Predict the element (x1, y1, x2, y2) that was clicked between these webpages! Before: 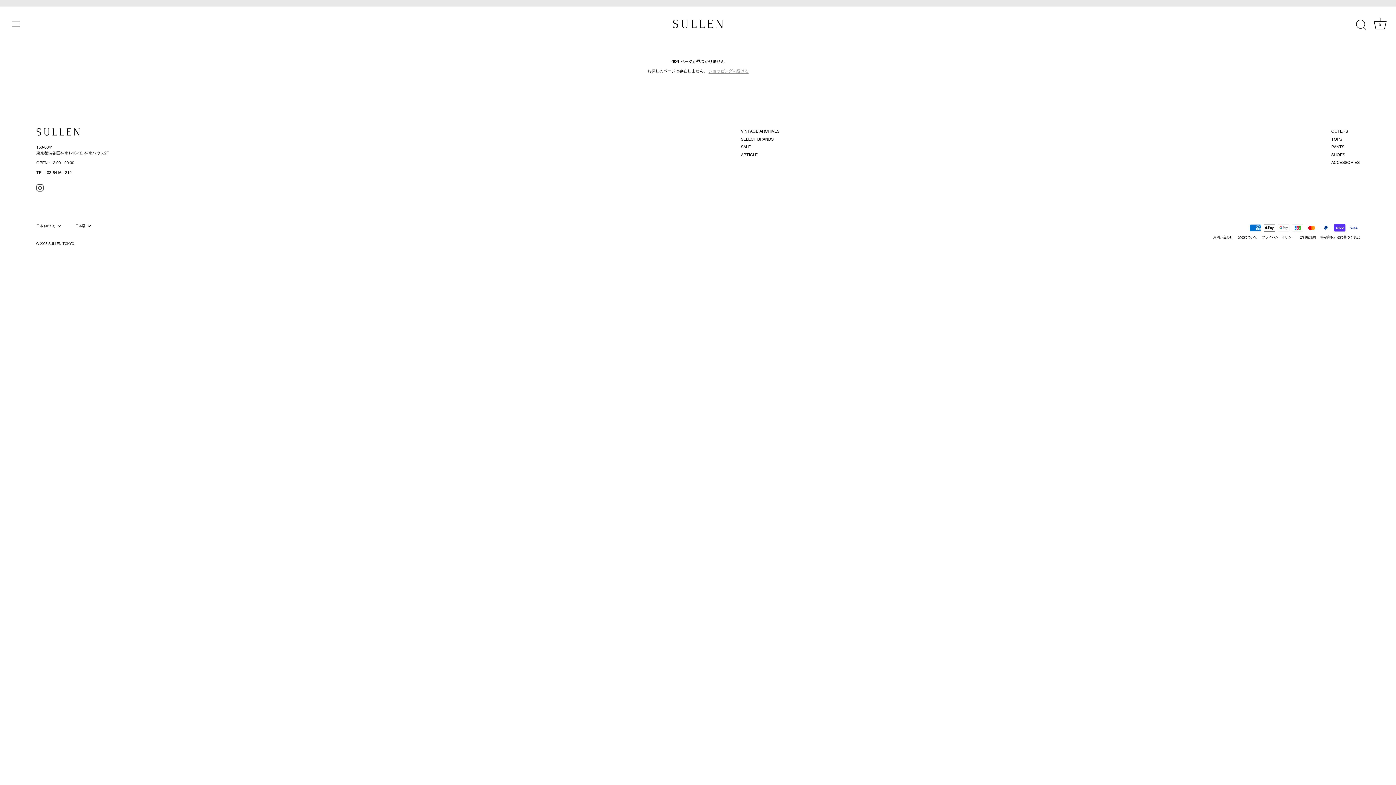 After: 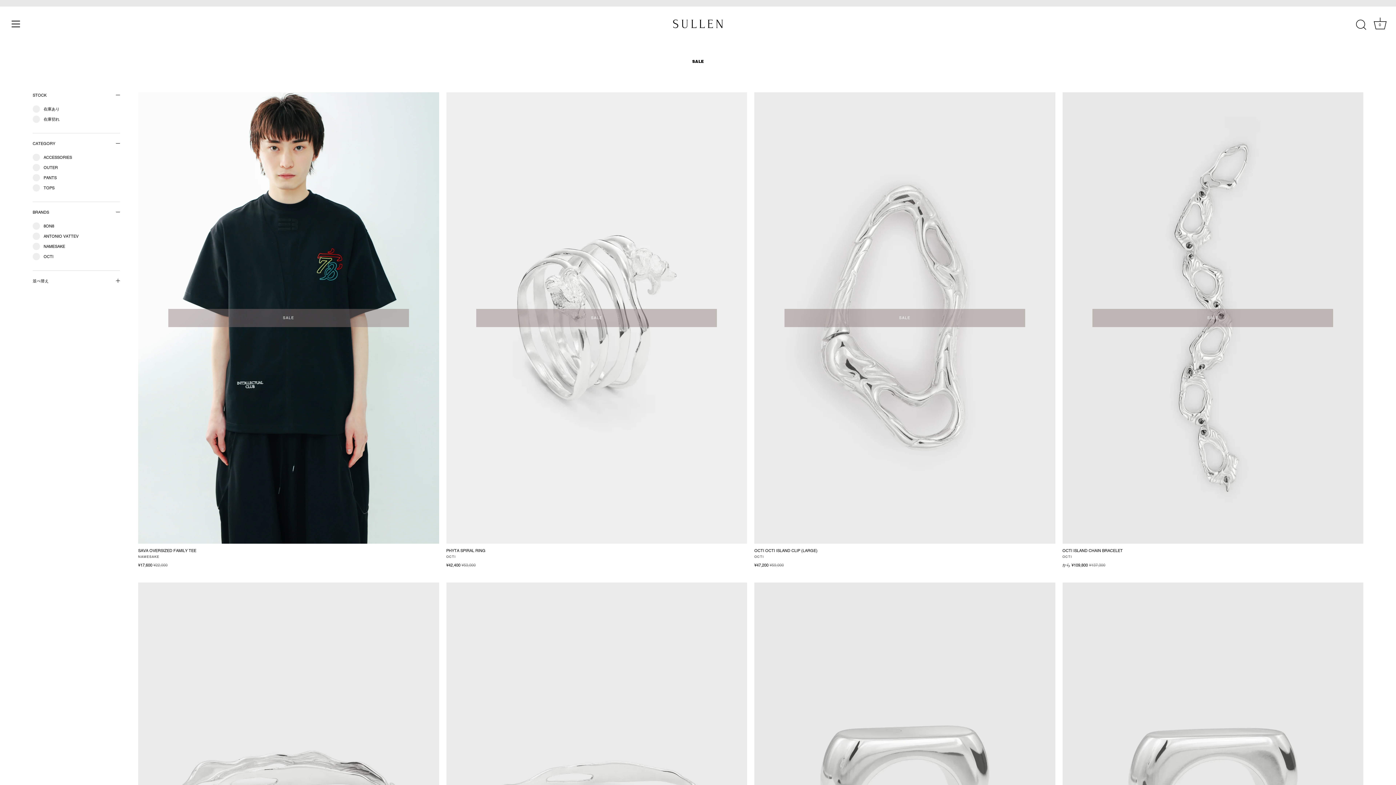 Action: label: SALE bbox: (741, 144, 750, 149)